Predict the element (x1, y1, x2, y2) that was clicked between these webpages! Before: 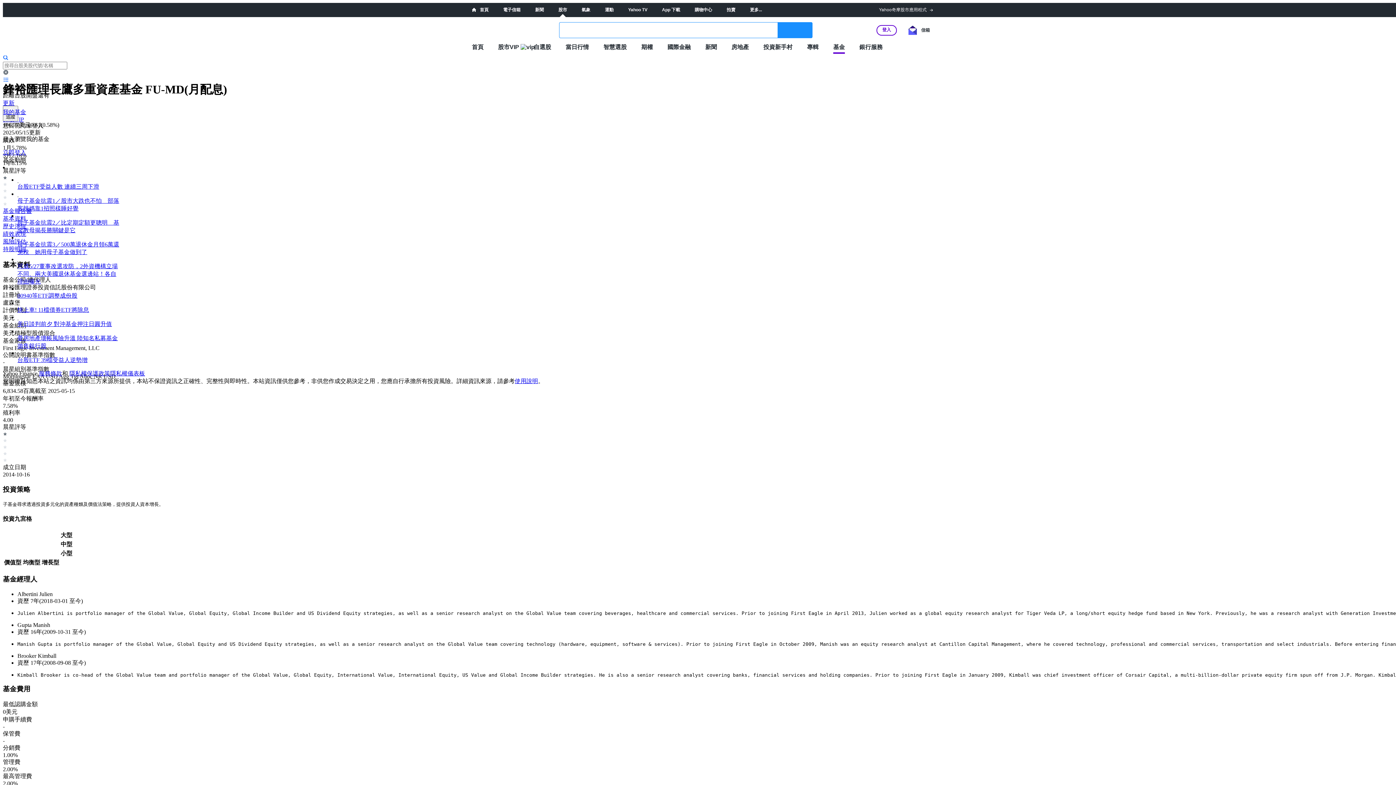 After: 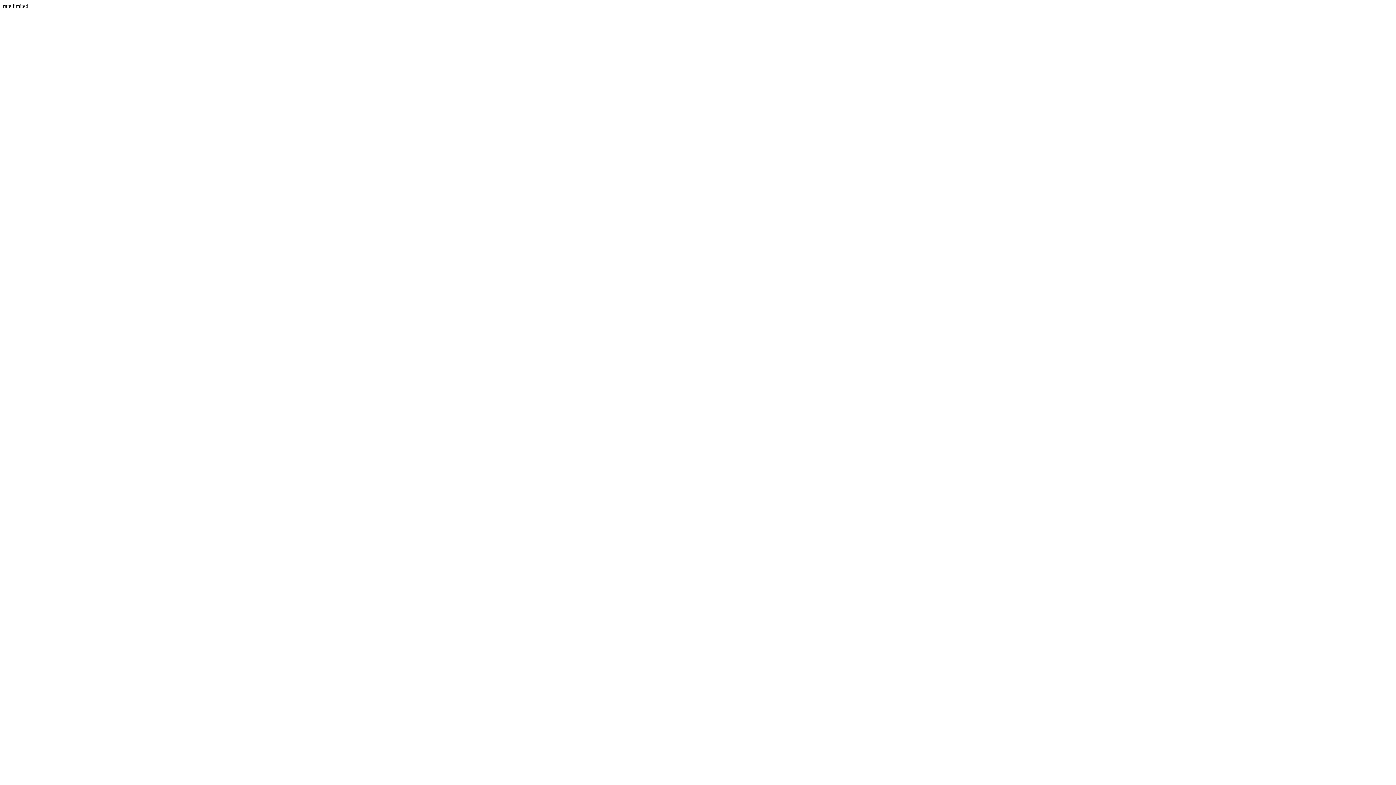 Action: bbox: (876, 24, 897, 35) label: 登入